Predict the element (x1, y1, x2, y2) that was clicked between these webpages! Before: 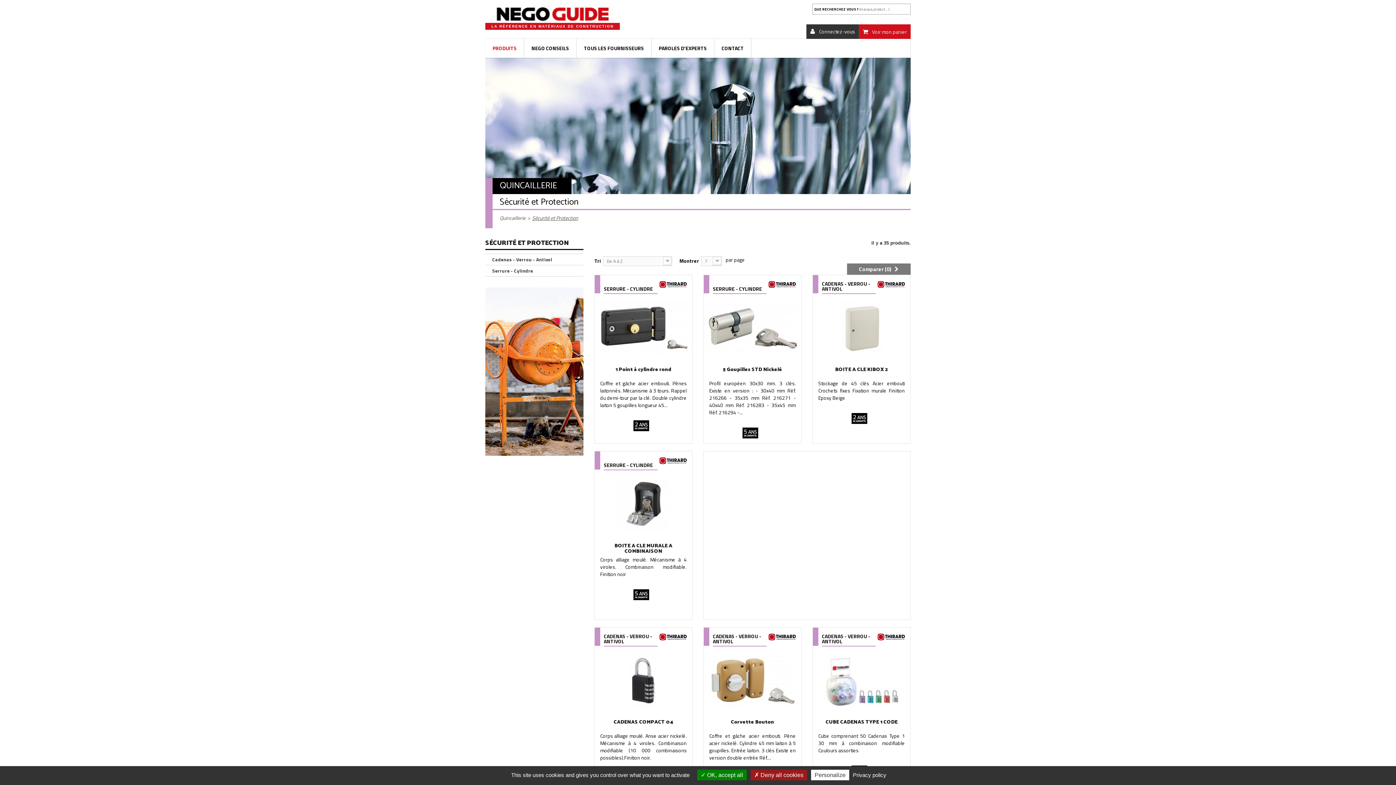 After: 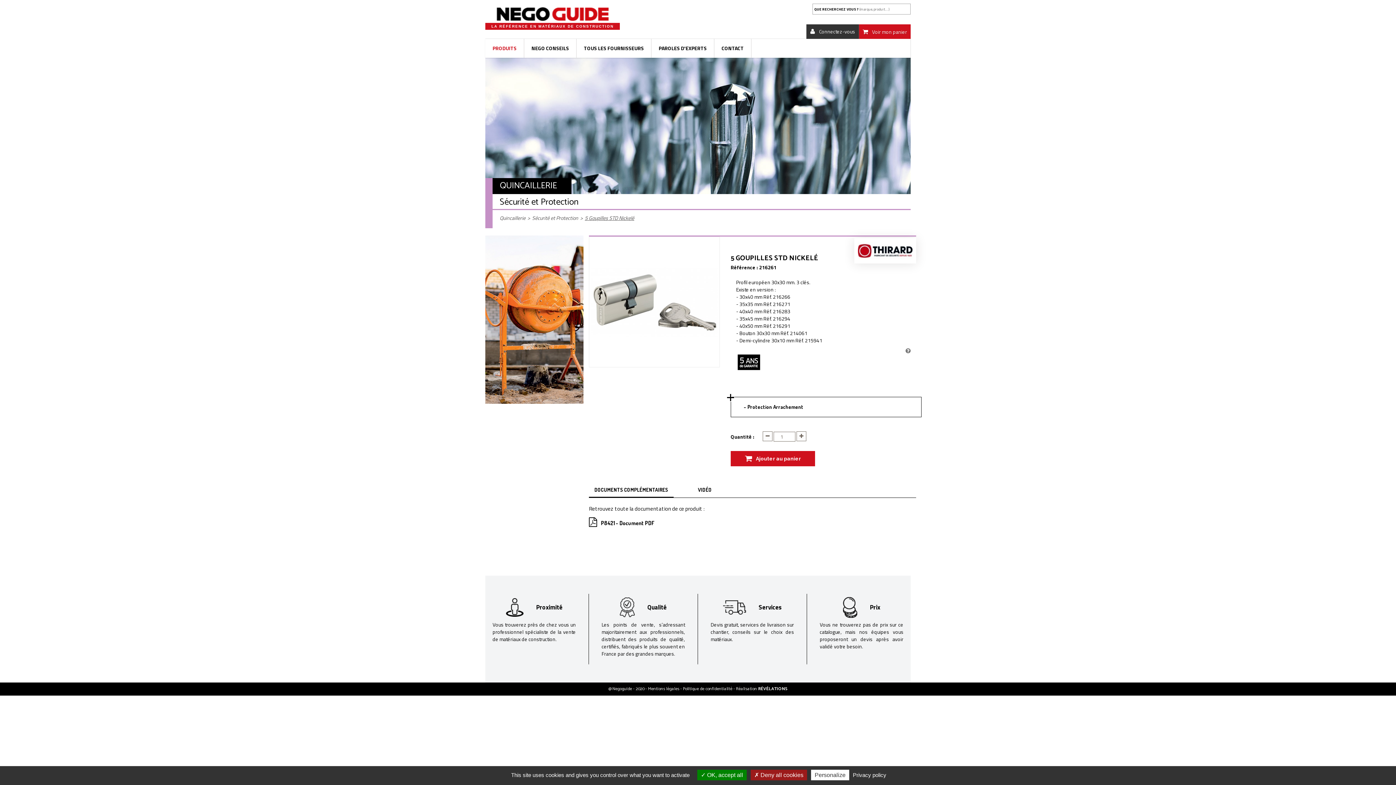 Action: bbox: (707, 300, 798, 355)